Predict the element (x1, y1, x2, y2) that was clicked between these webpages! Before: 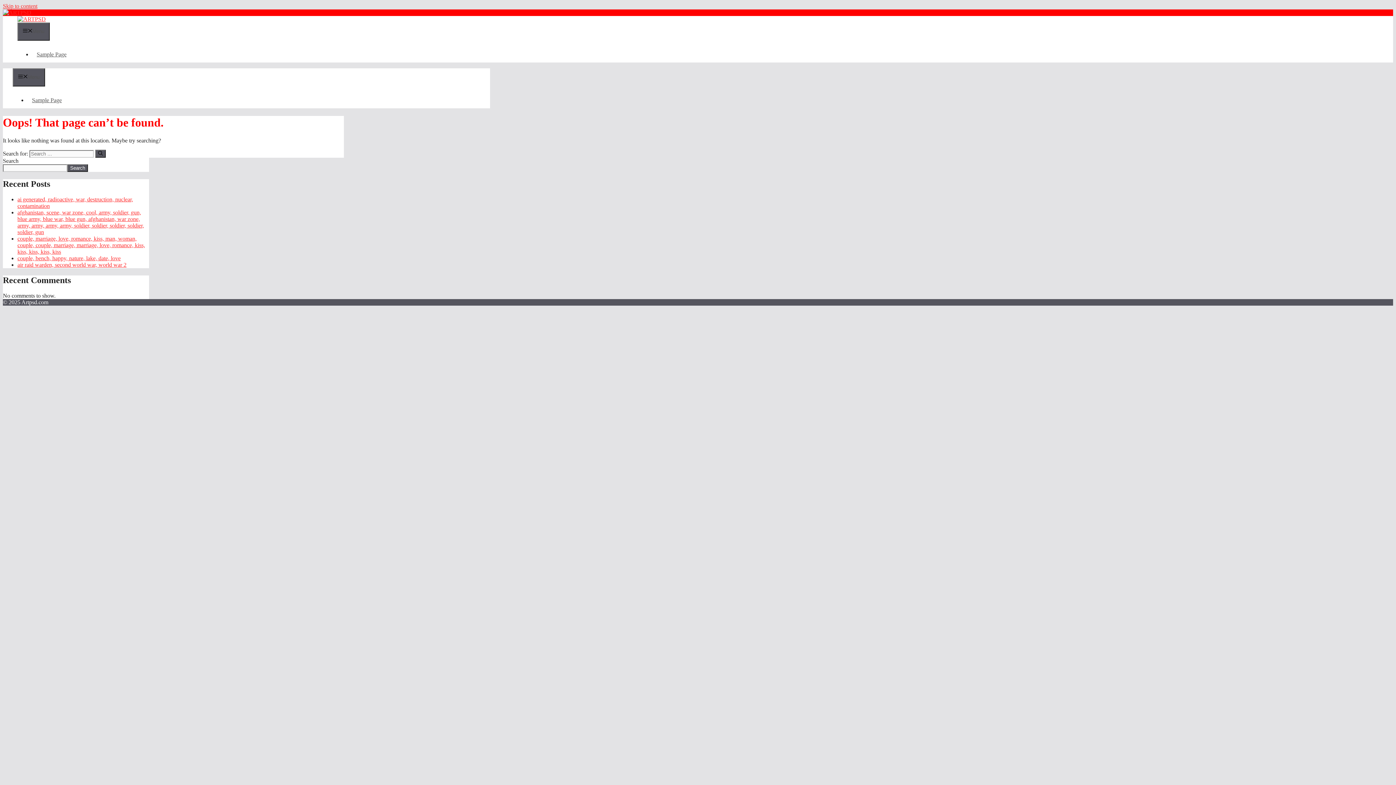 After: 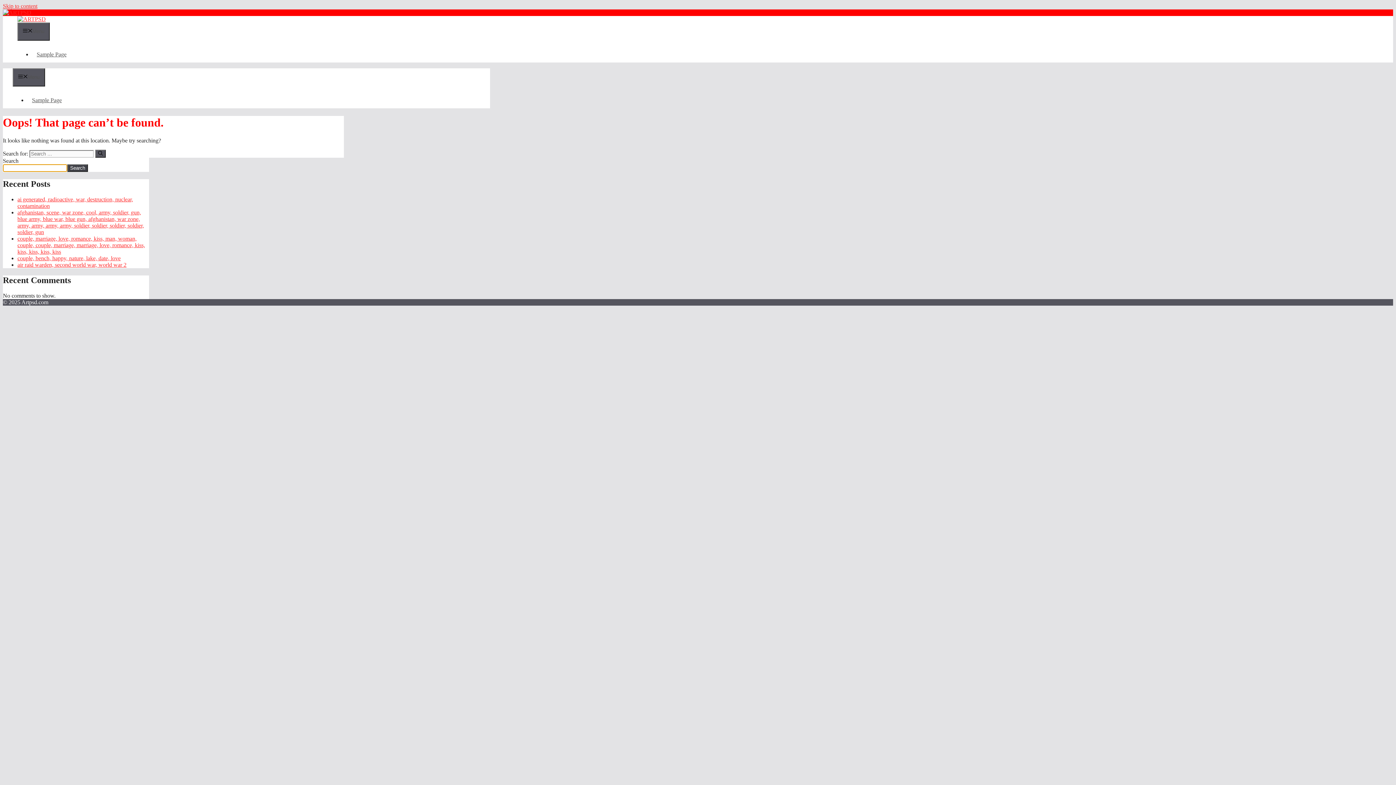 Action: label: Search bbox: (67, 164, 88, 172)